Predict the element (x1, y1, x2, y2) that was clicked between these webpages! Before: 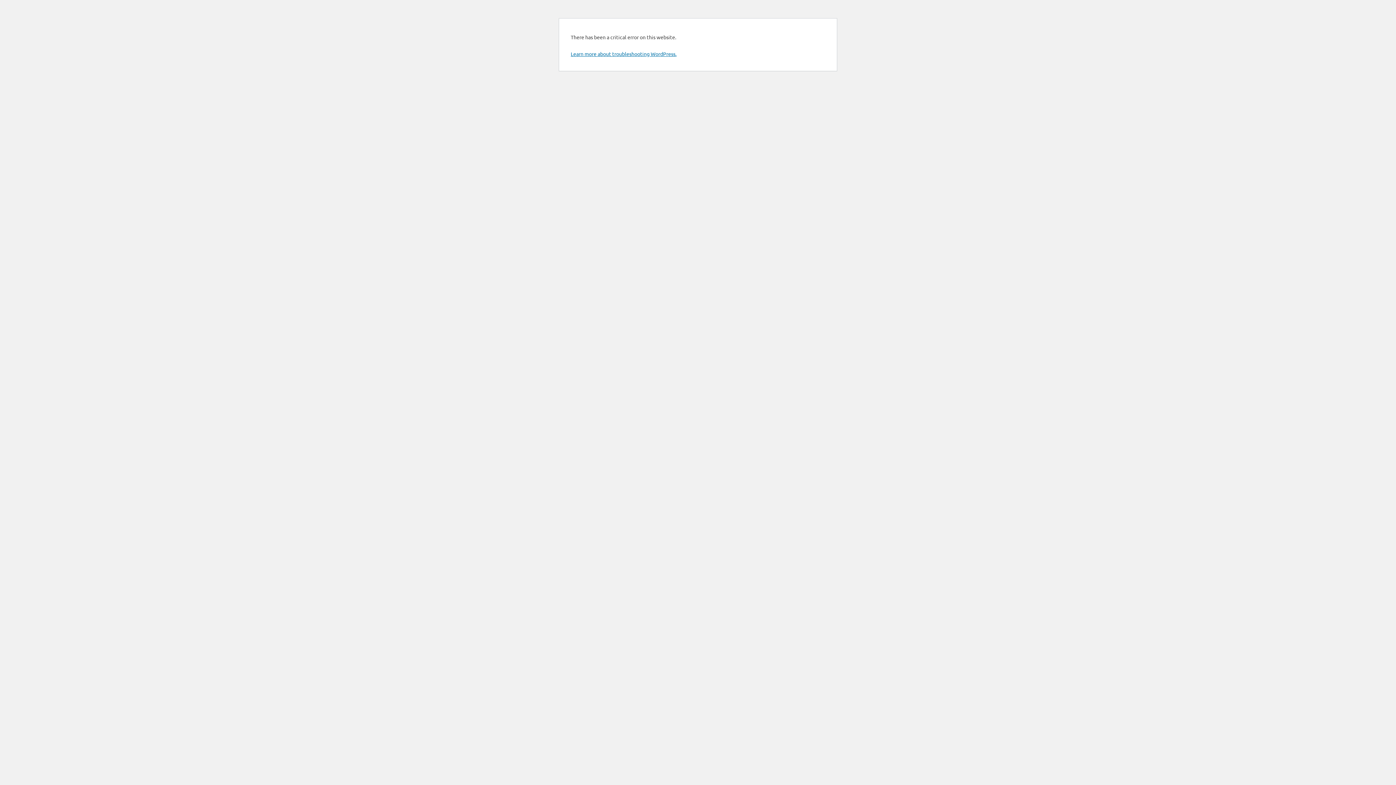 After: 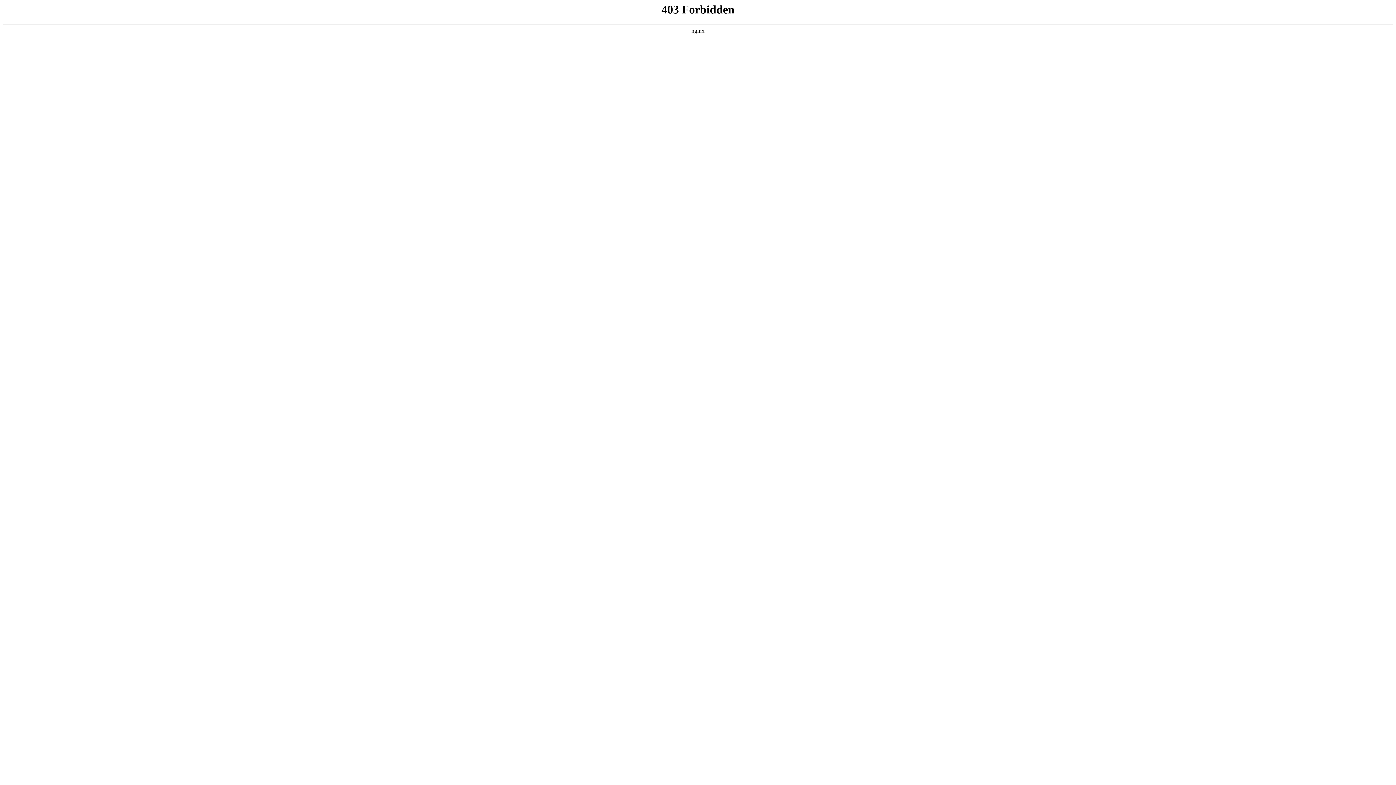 Action: label: Learn more about troubleshooting WordPress. bbox: (570, 50, 676, 57)